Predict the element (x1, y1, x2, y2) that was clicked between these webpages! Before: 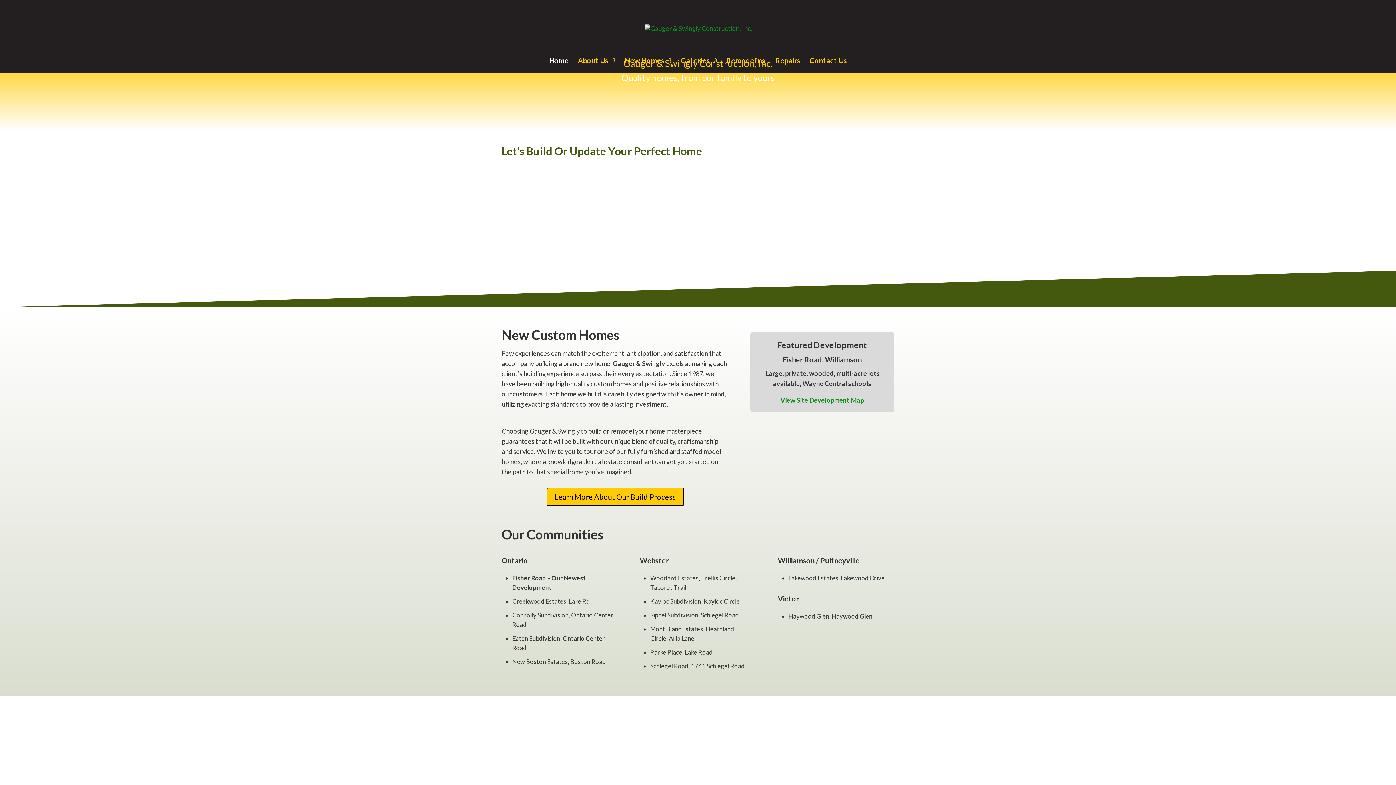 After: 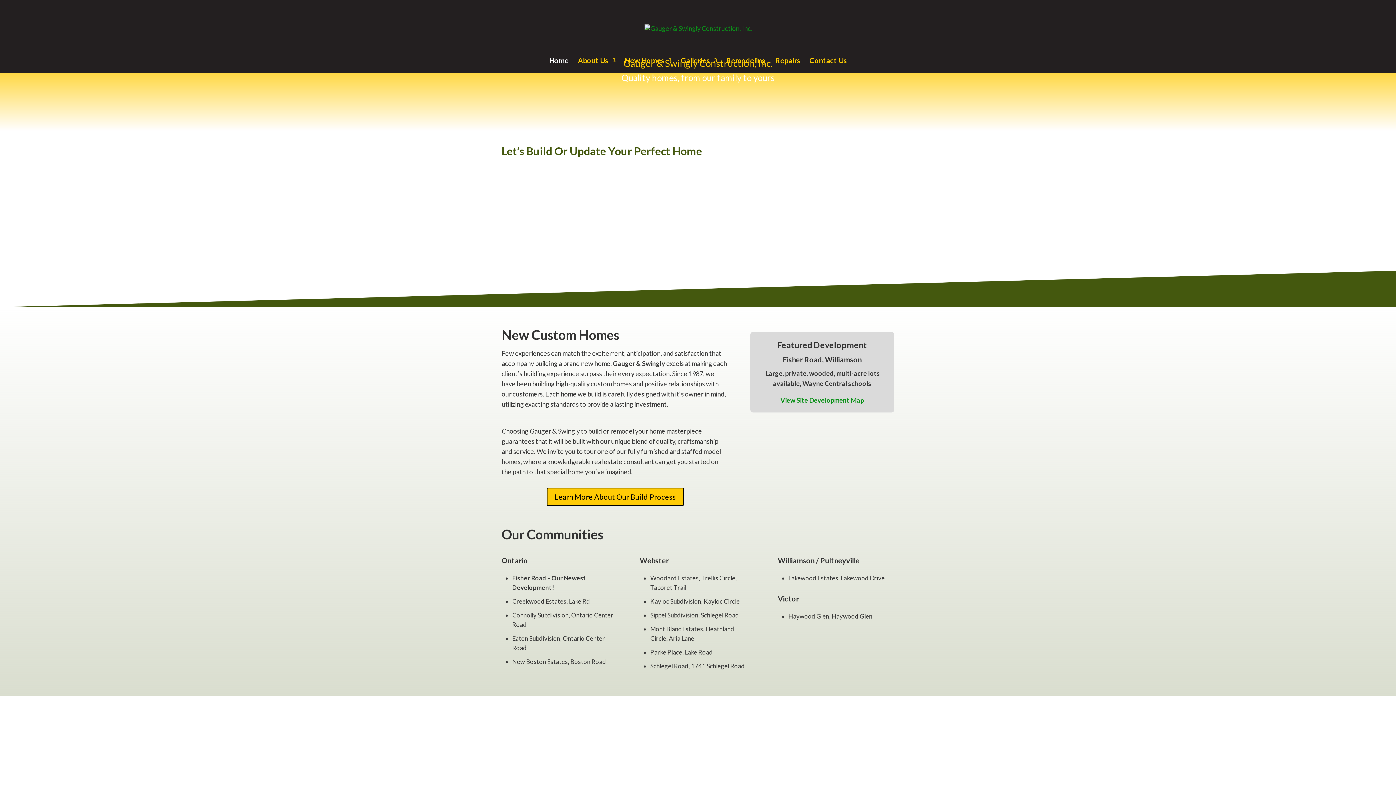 Action: bbox: (873, 99, 926, 109) label: 585-265-1440